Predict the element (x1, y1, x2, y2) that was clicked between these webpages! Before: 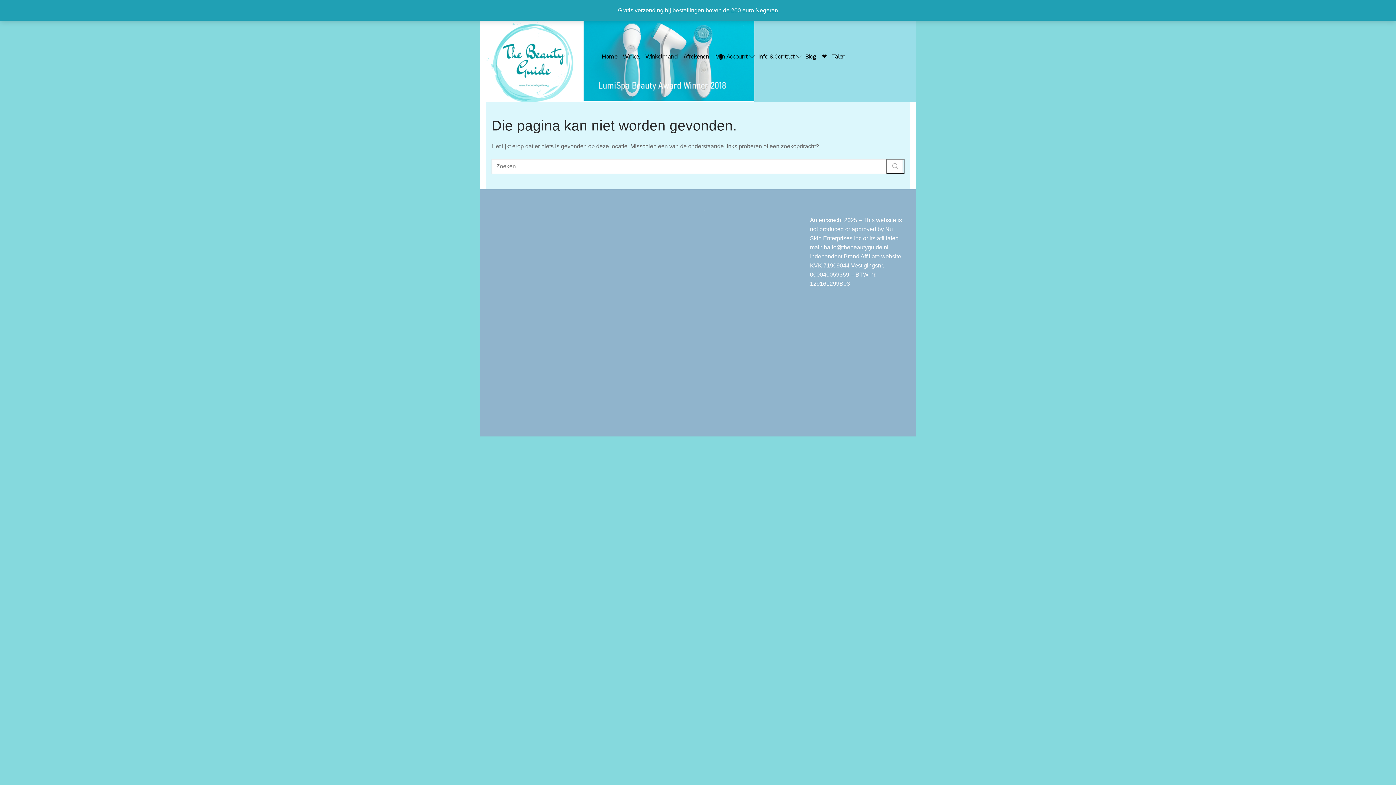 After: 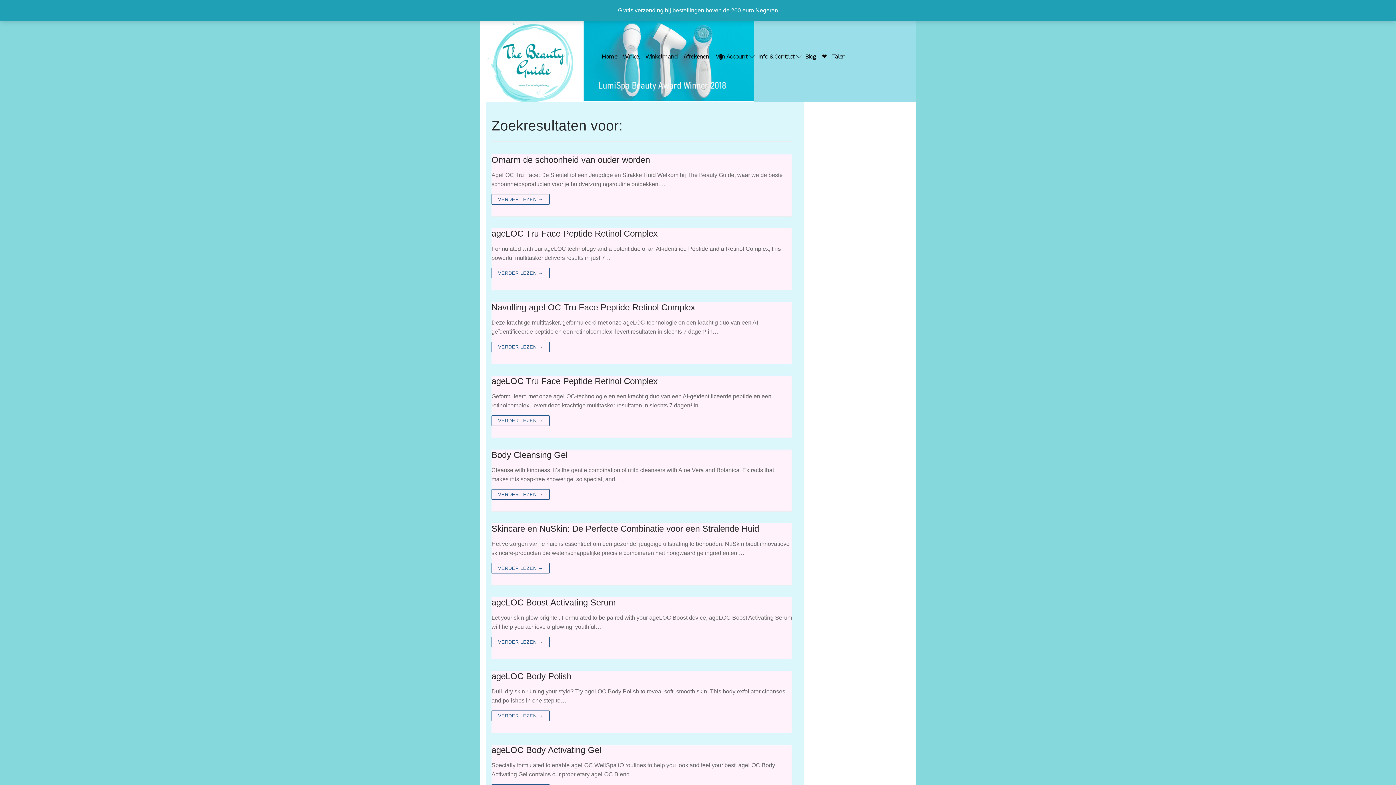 Action: bbox: (886, 159, 904, 174)